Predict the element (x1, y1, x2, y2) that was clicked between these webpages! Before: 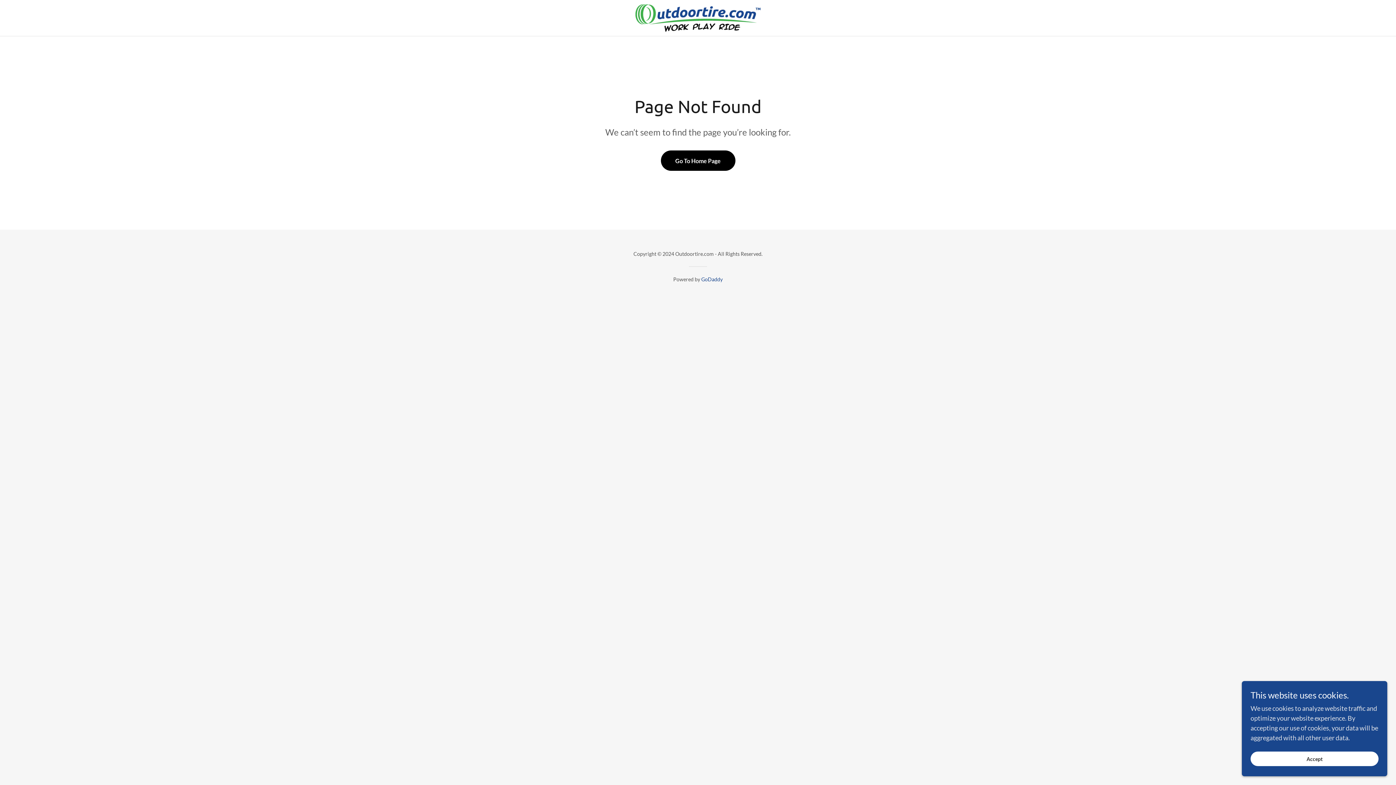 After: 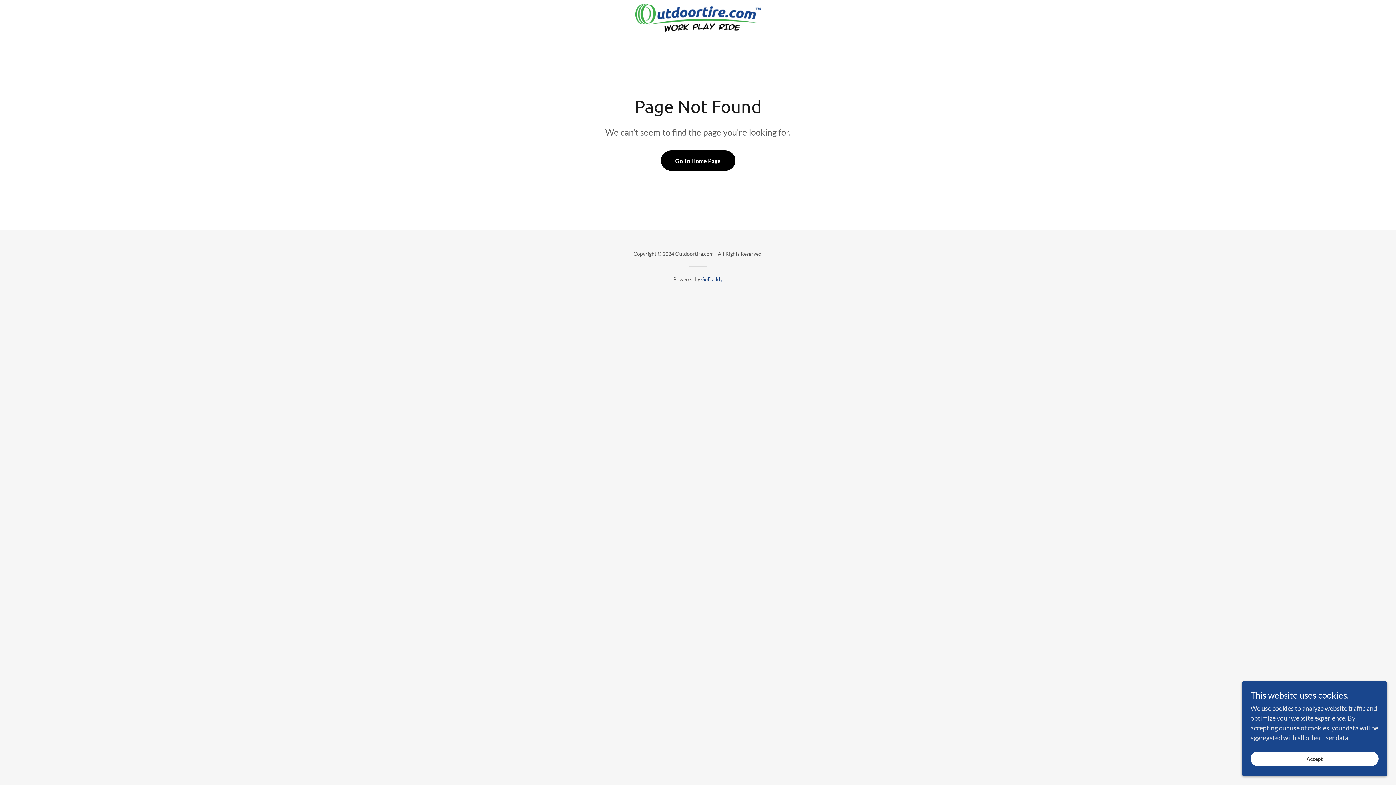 Action: bbox: (701, 276, 722, 282) label: GoDaddy